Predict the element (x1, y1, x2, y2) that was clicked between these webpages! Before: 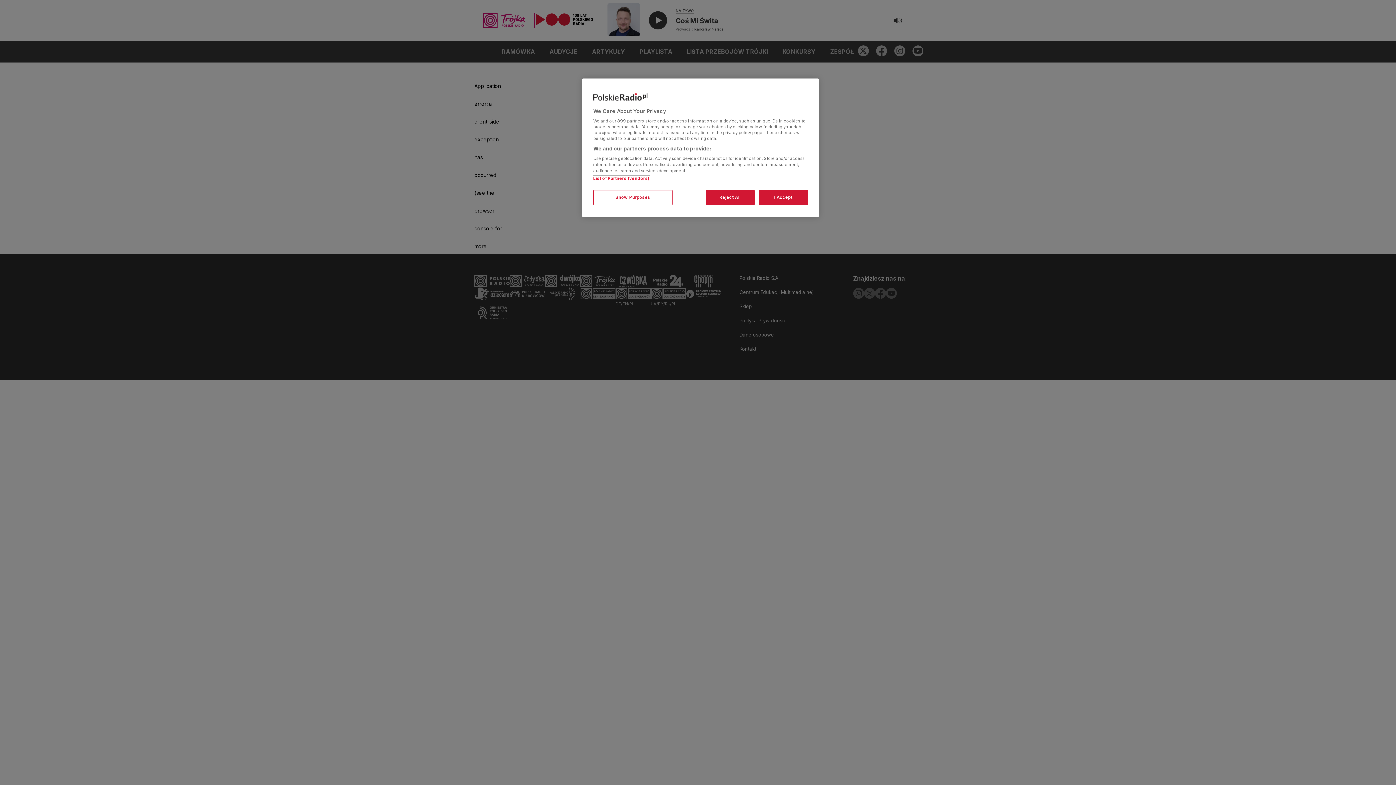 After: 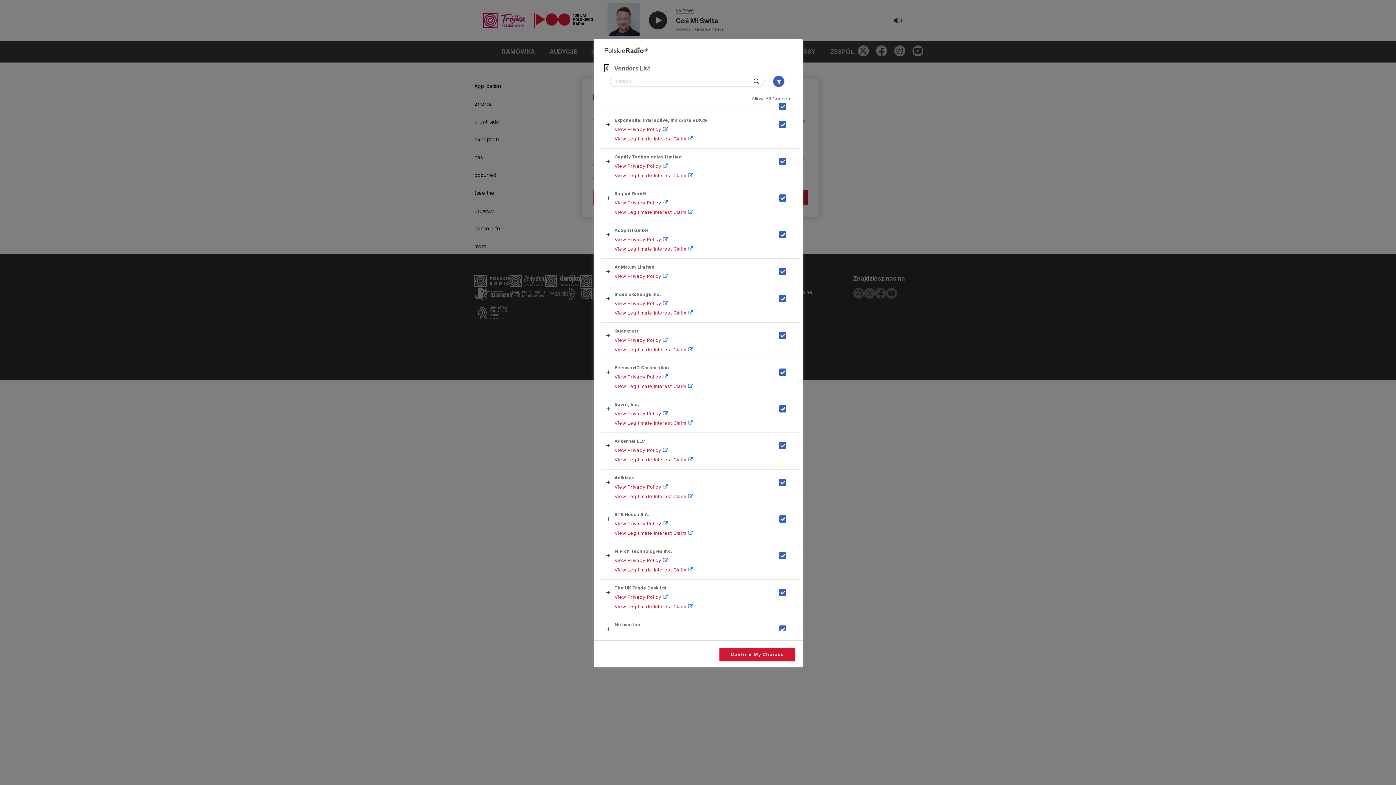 Action: bbox: (593, 176, 649, 181) label: List of Partners (vendors)